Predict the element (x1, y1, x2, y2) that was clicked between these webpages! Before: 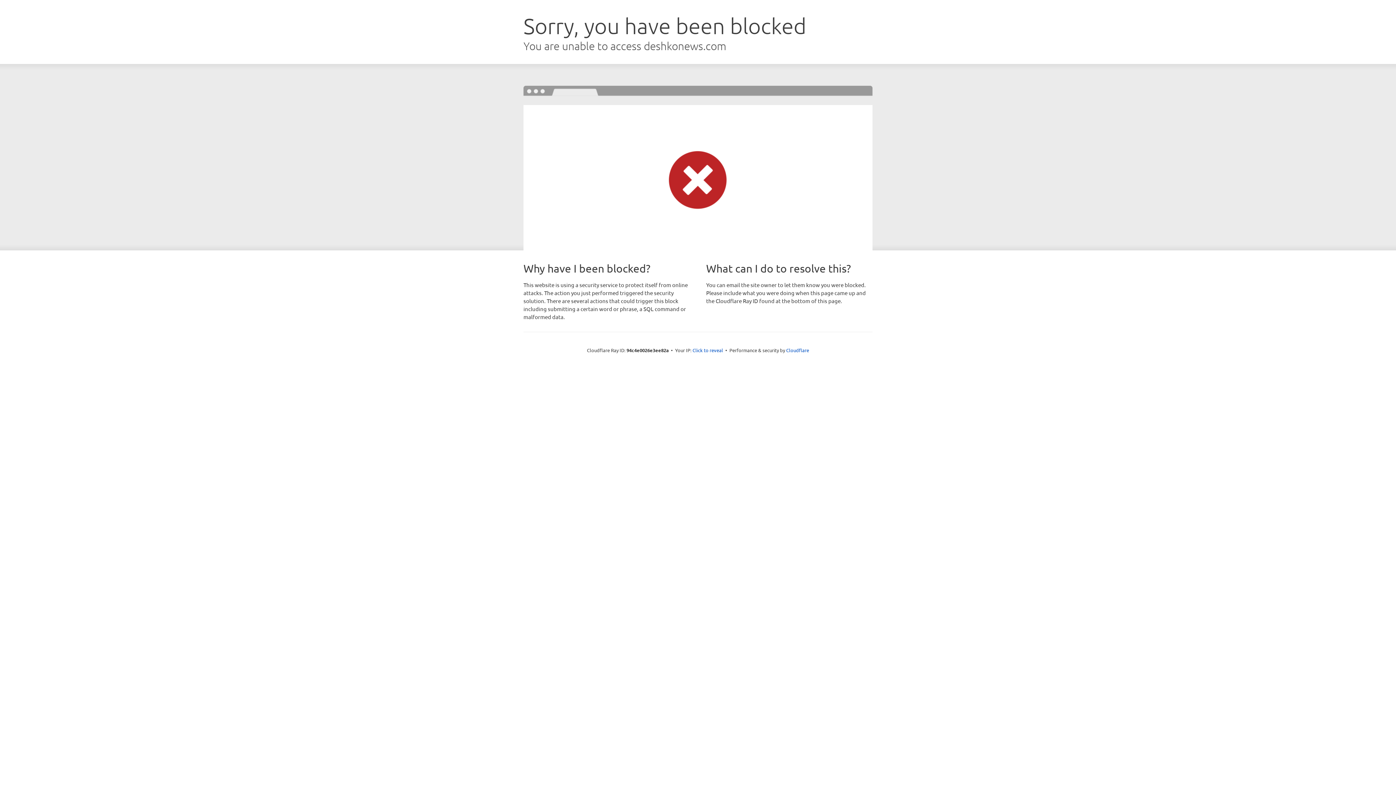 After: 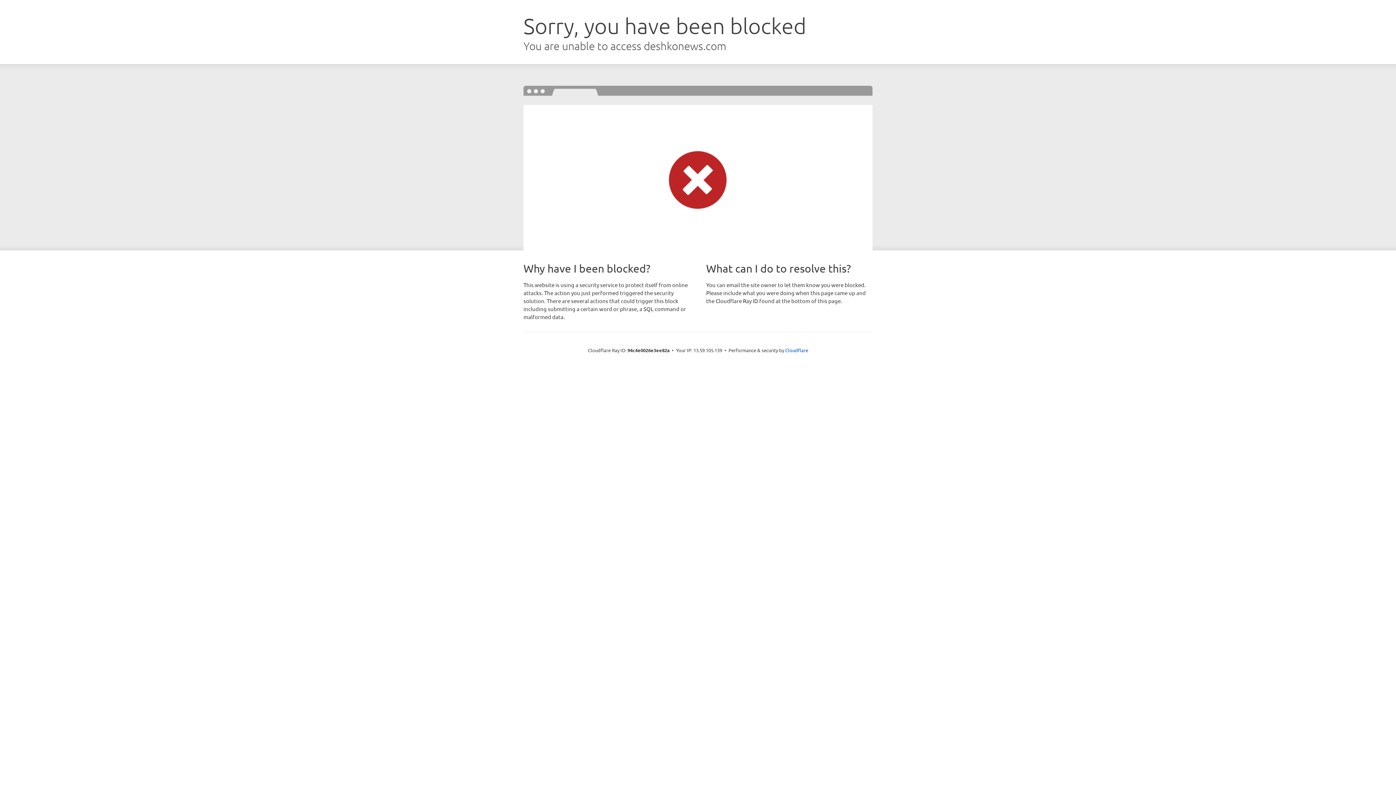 Action: bbox: (692, 346, 723, 353) label: Click to reveal